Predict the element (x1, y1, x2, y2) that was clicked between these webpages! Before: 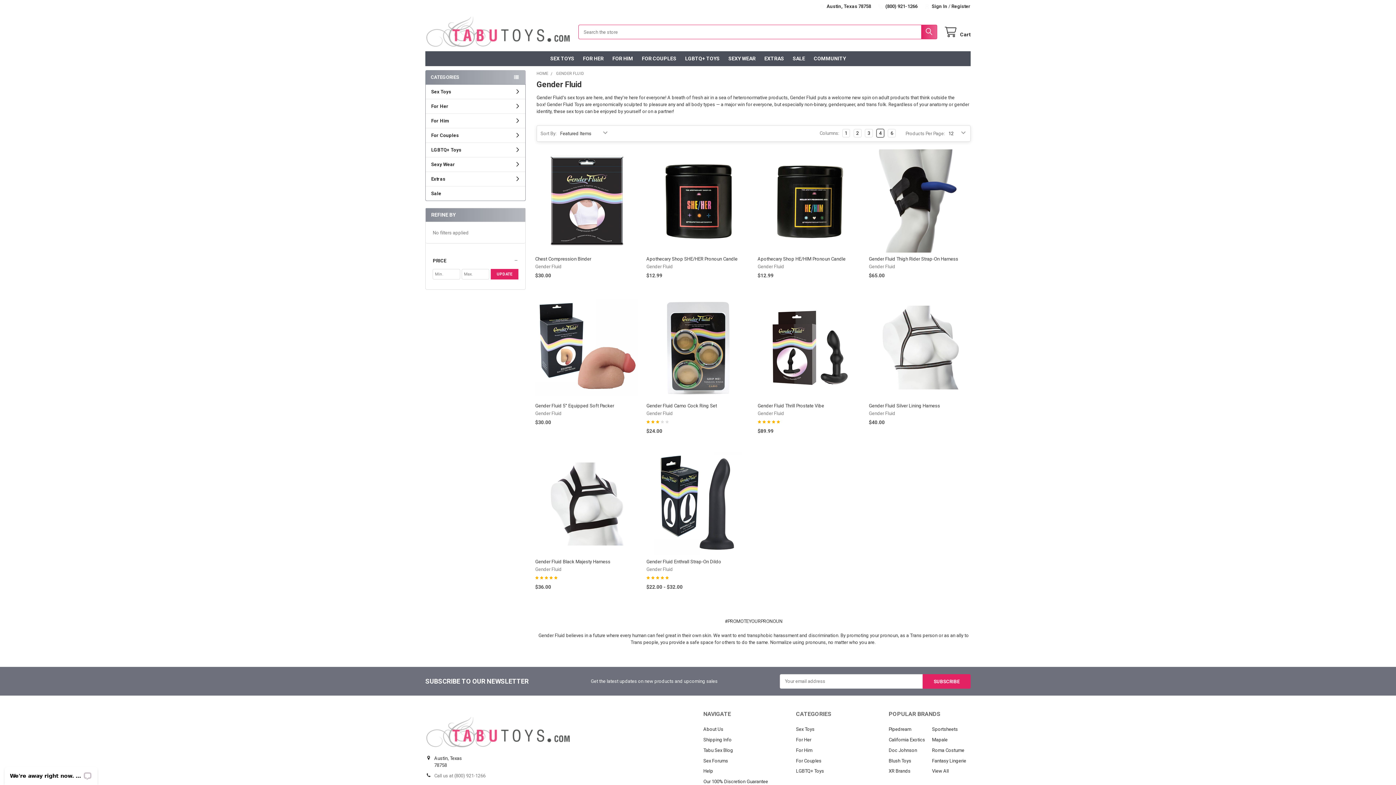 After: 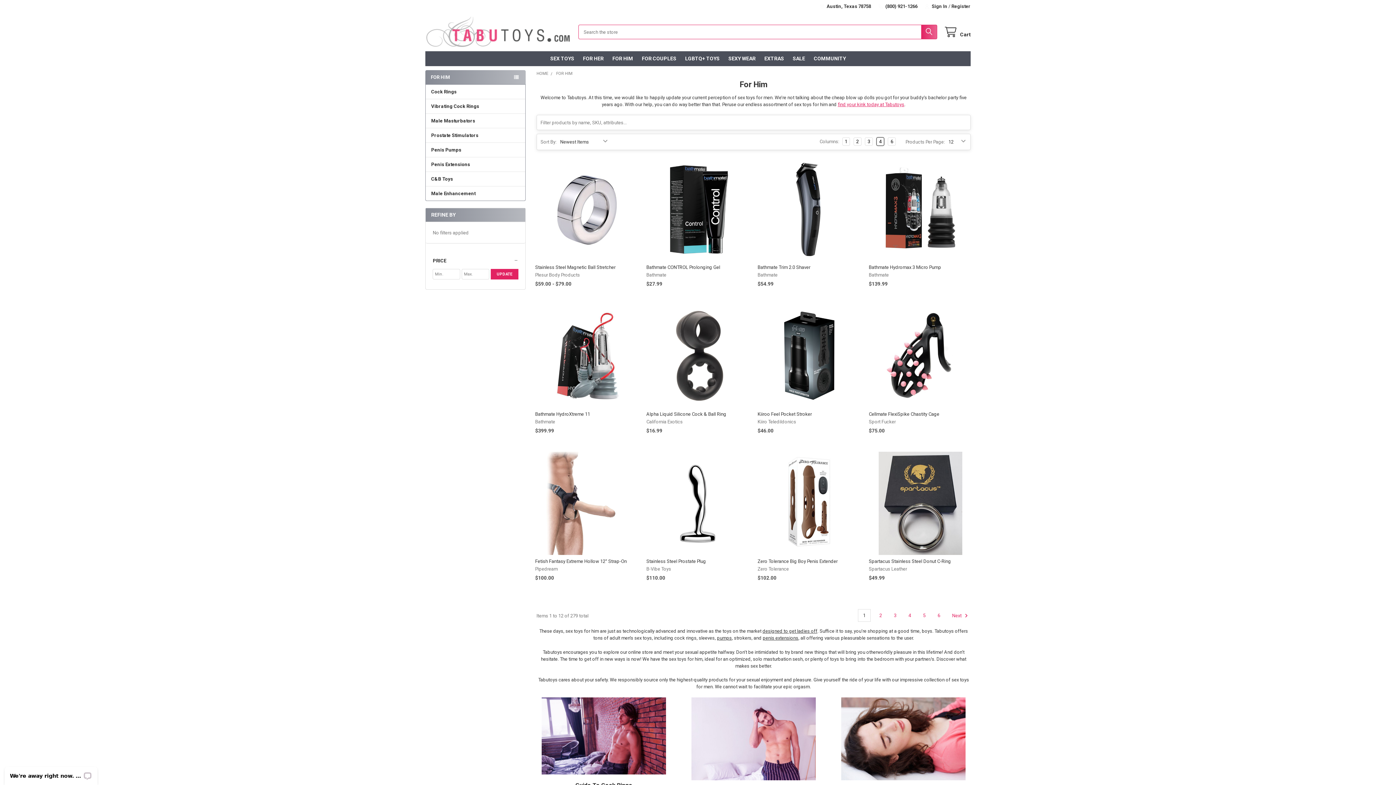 Action: bbox: (796, 747, 812, 753) label: For Him